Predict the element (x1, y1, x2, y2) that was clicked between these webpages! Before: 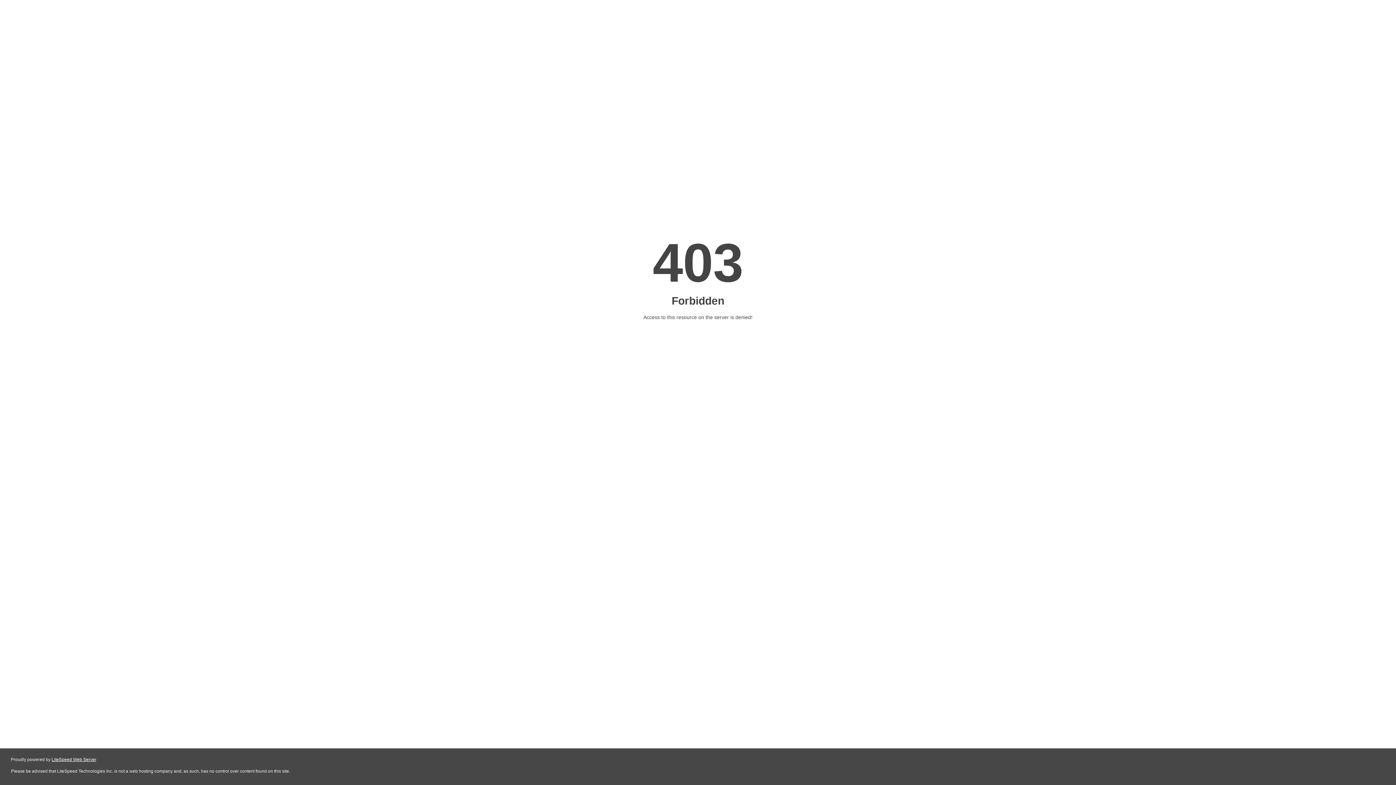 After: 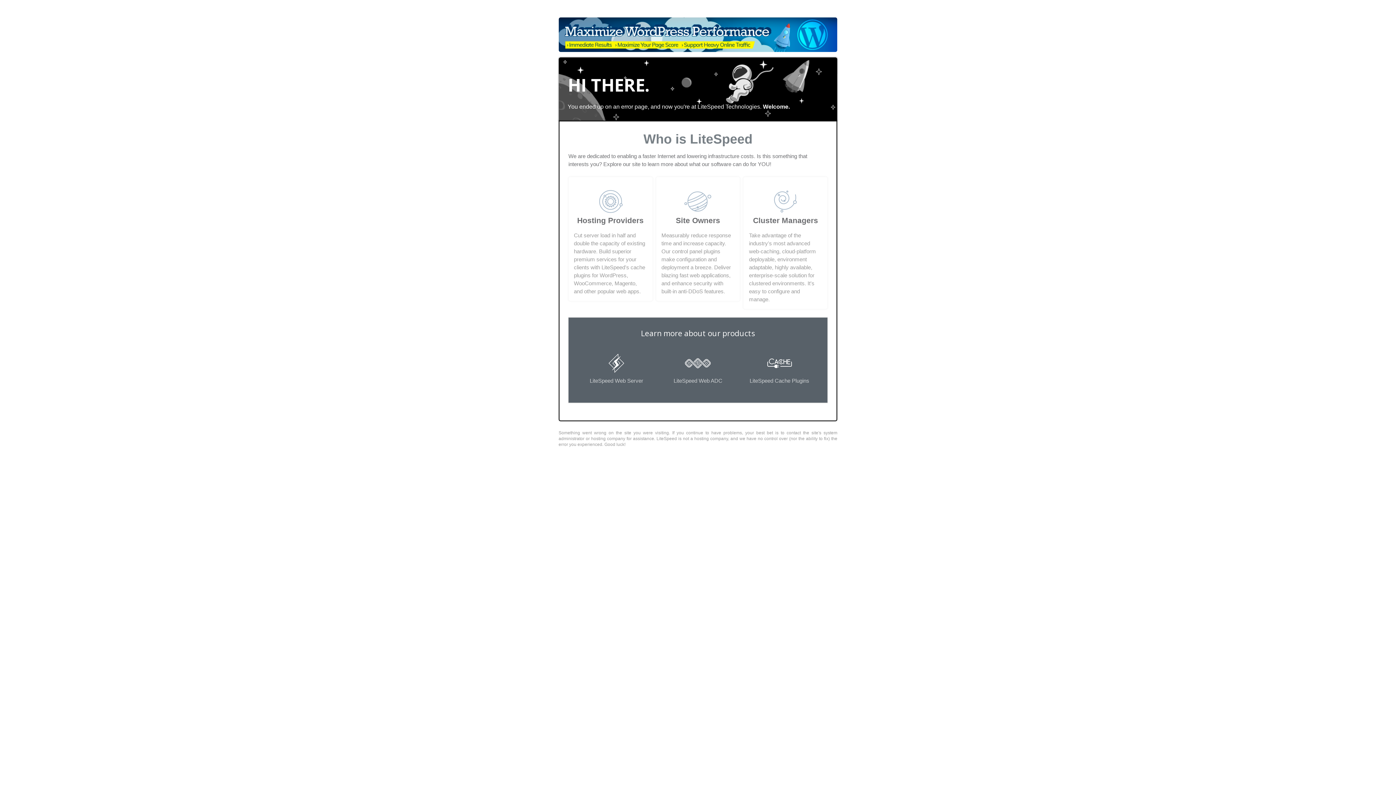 Action: bbox: (51, 757, 96, 762) label: LiteSpeed Web Server